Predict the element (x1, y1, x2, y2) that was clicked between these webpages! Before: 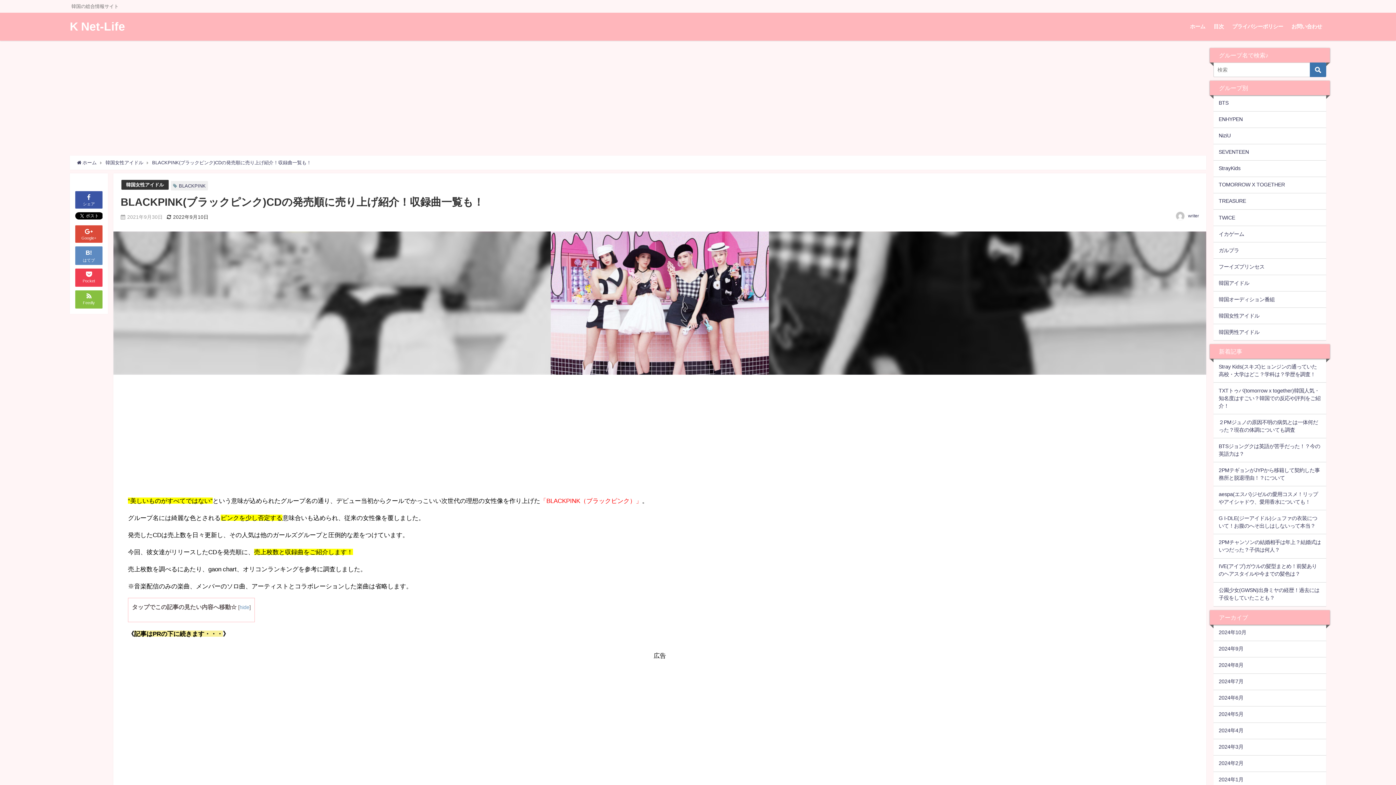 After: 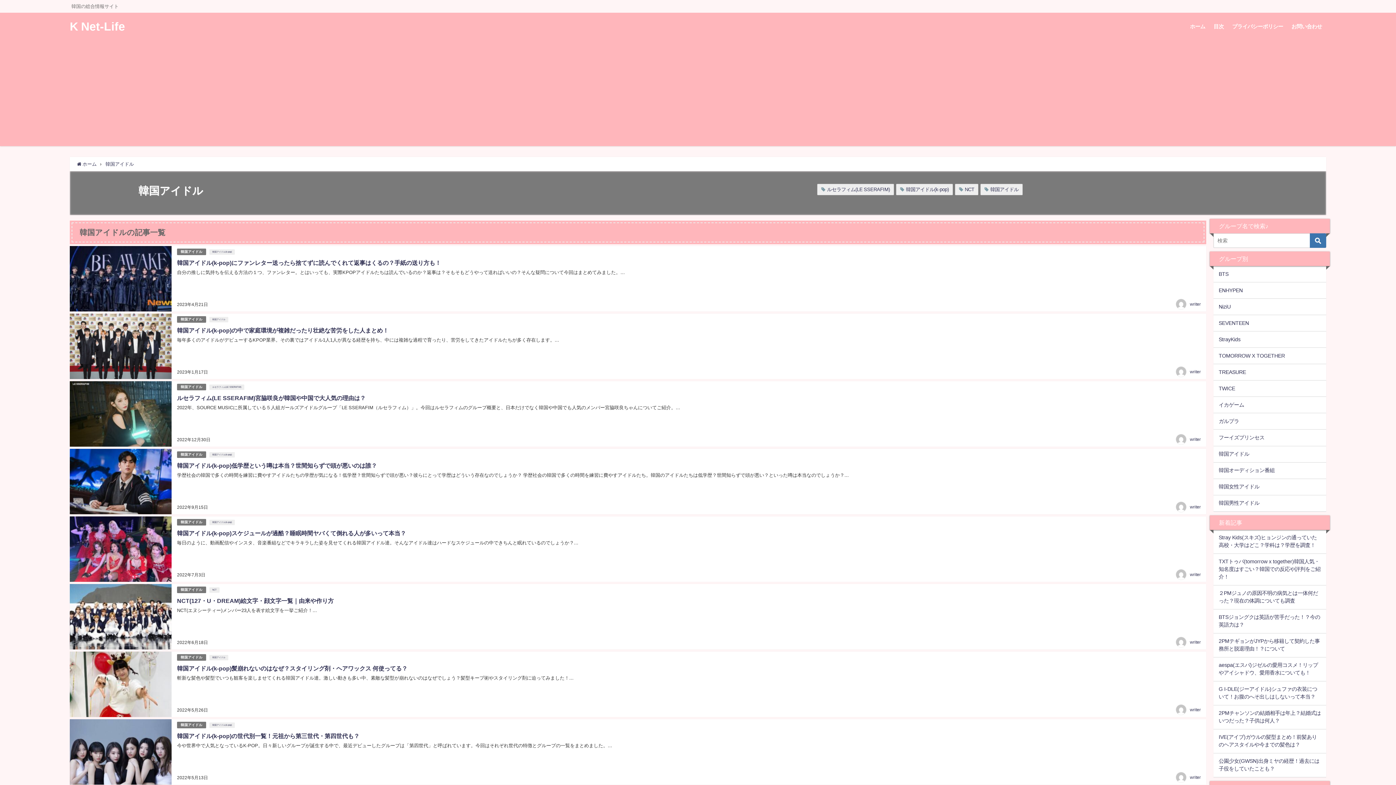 Action: label: 韓国アイドル bbox: (1213, 275, 1326, 291)